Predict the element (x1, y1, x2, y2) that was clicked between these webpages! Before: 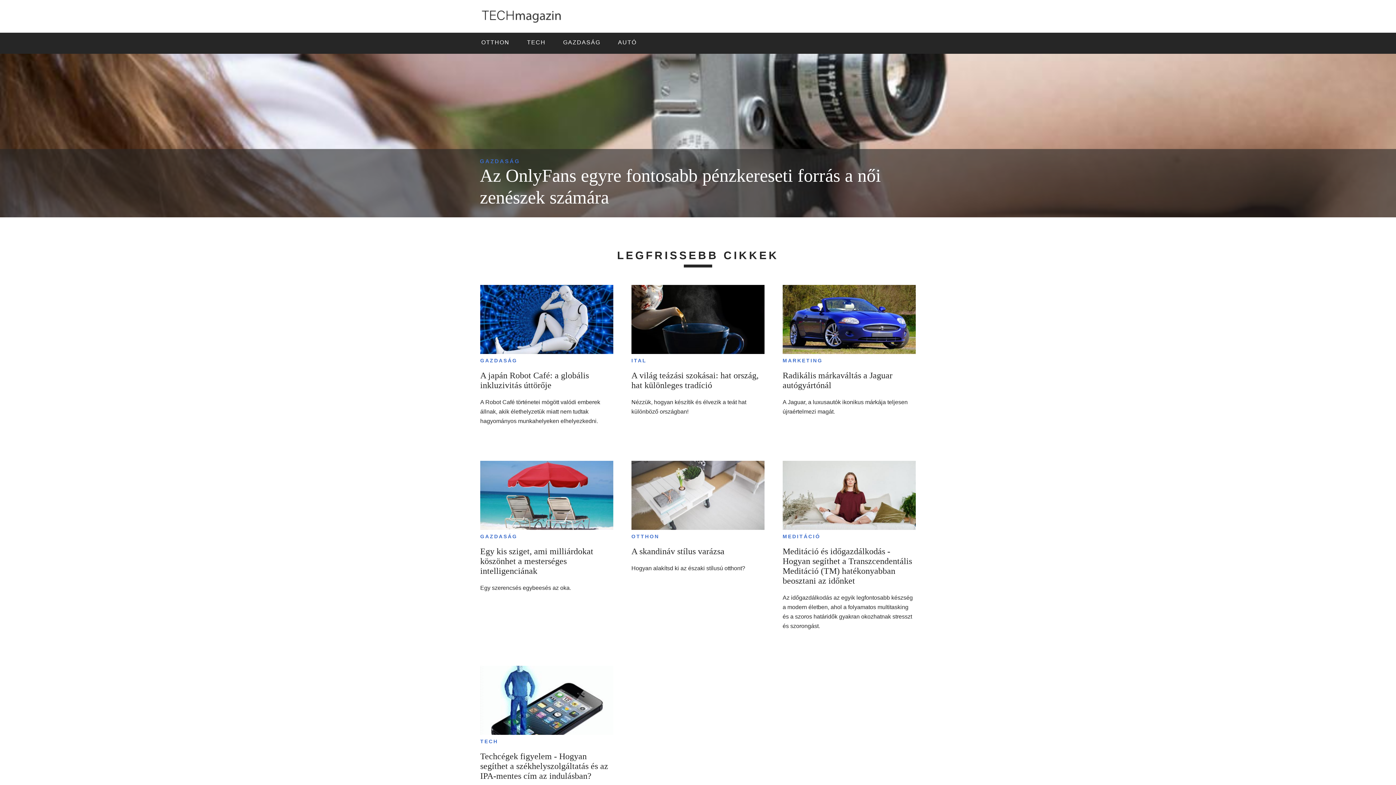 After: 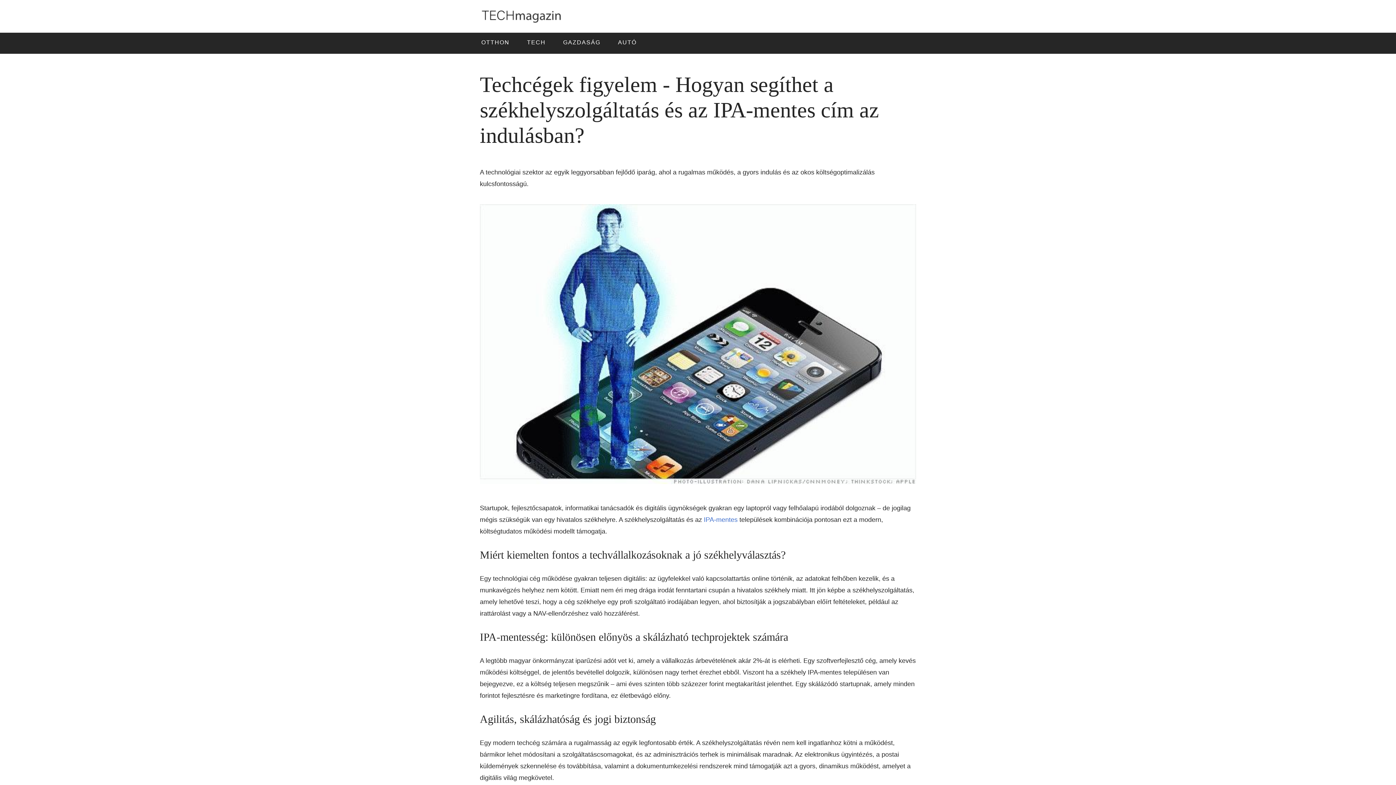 Action: label: Techcégek figyelem - Hogyan segíthet a székhelyszolgáltatás és az IPA-mentes cím az indulásban? bbox: (480, 751, 613, 781)